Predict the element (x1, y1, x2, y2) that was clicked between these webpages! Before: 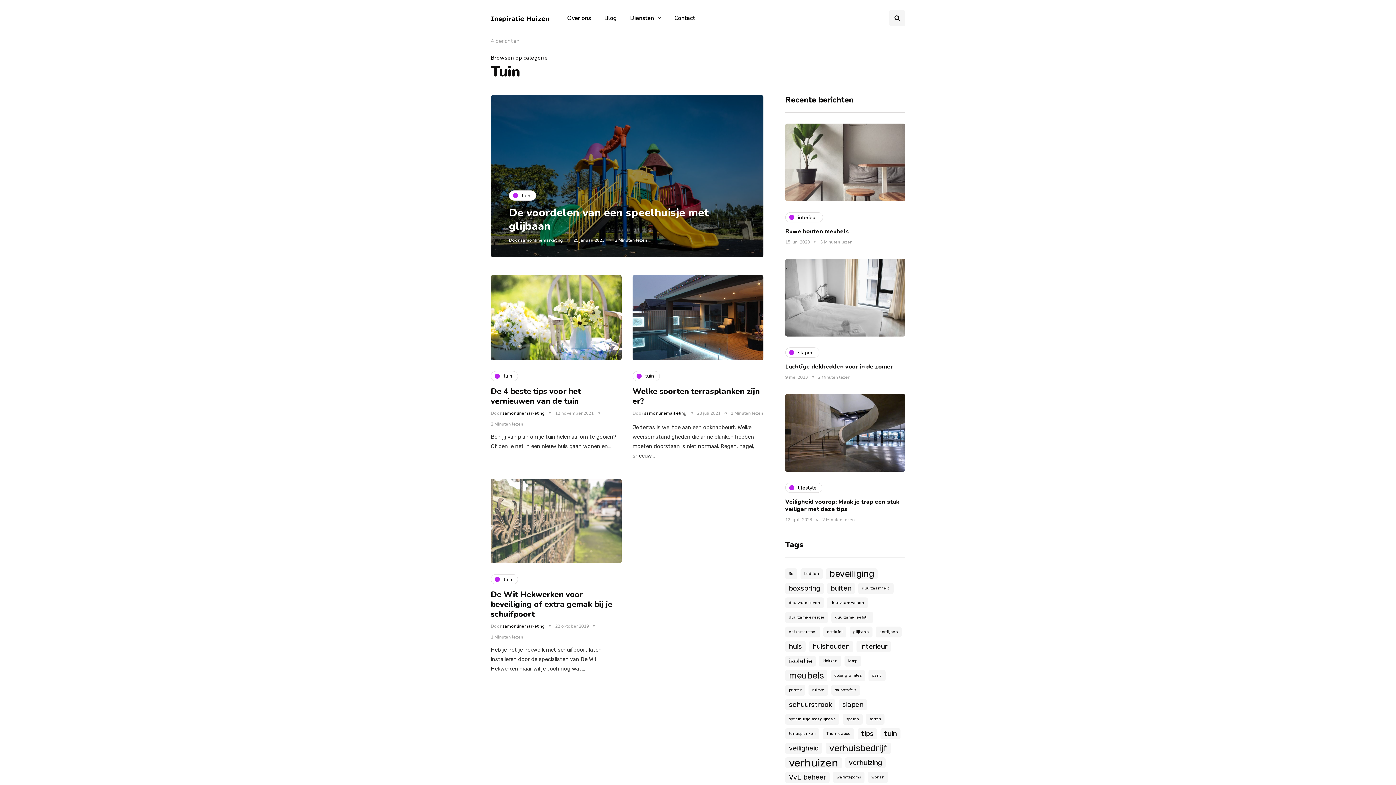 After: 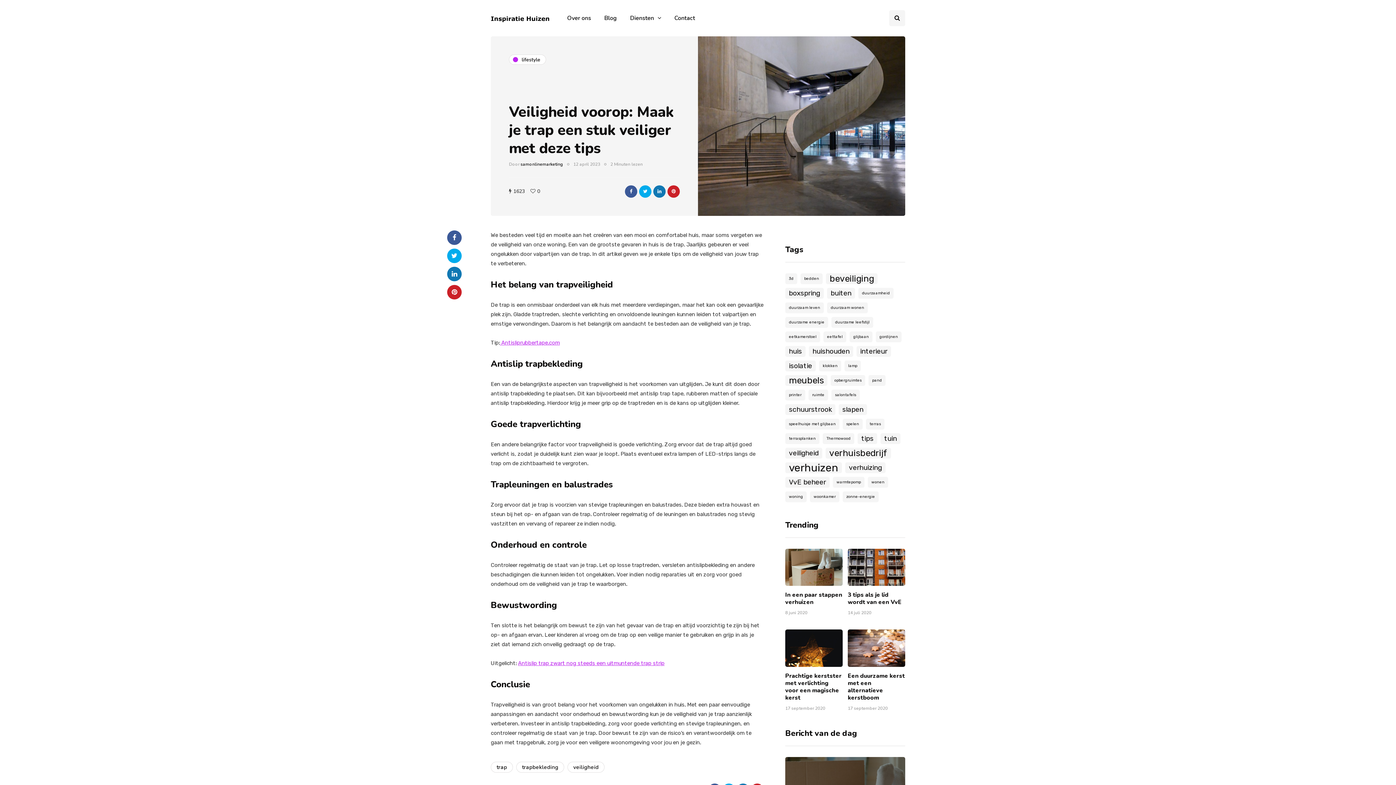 Action: label: Veiligheid voorop: Maak je trap een stuk veiliger met deze tips bbox: (785, 498, 899, 513)